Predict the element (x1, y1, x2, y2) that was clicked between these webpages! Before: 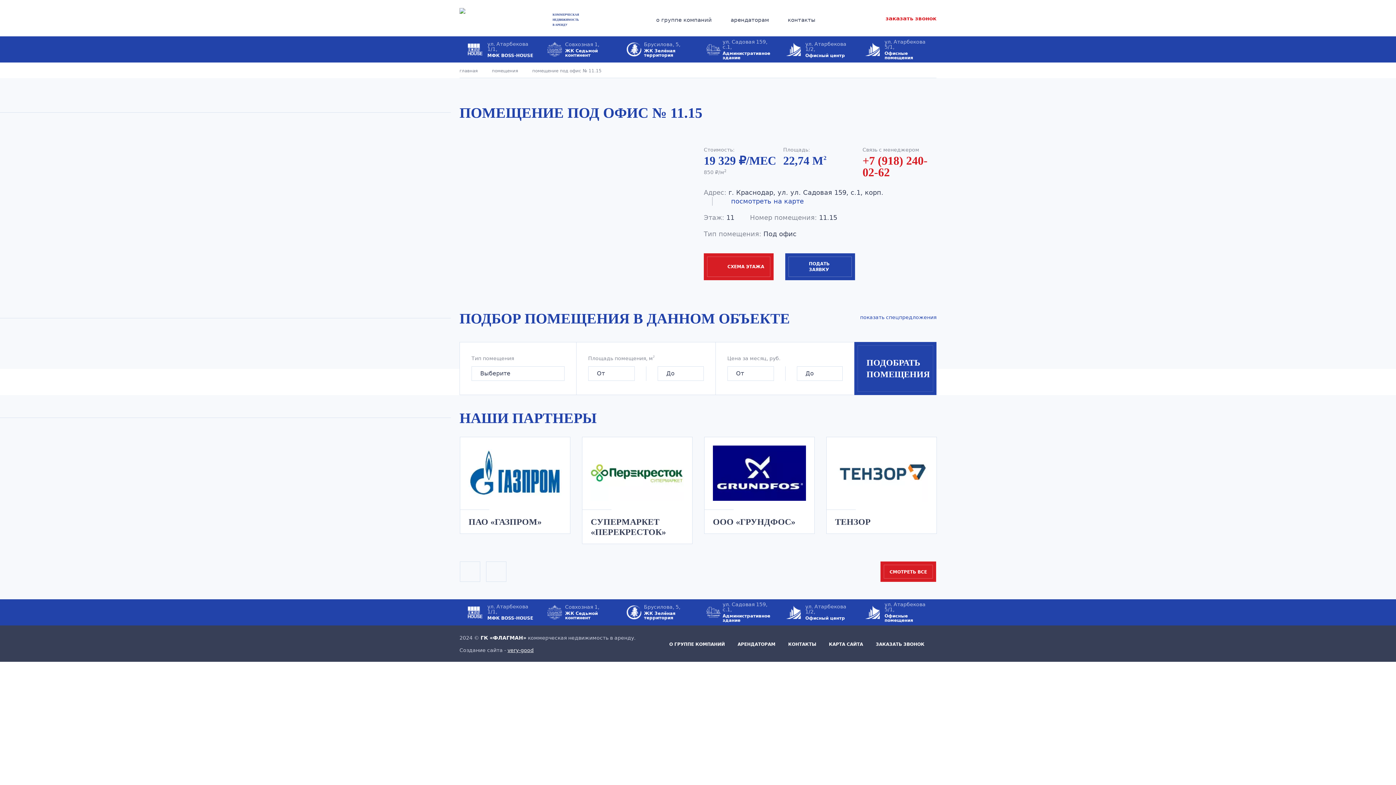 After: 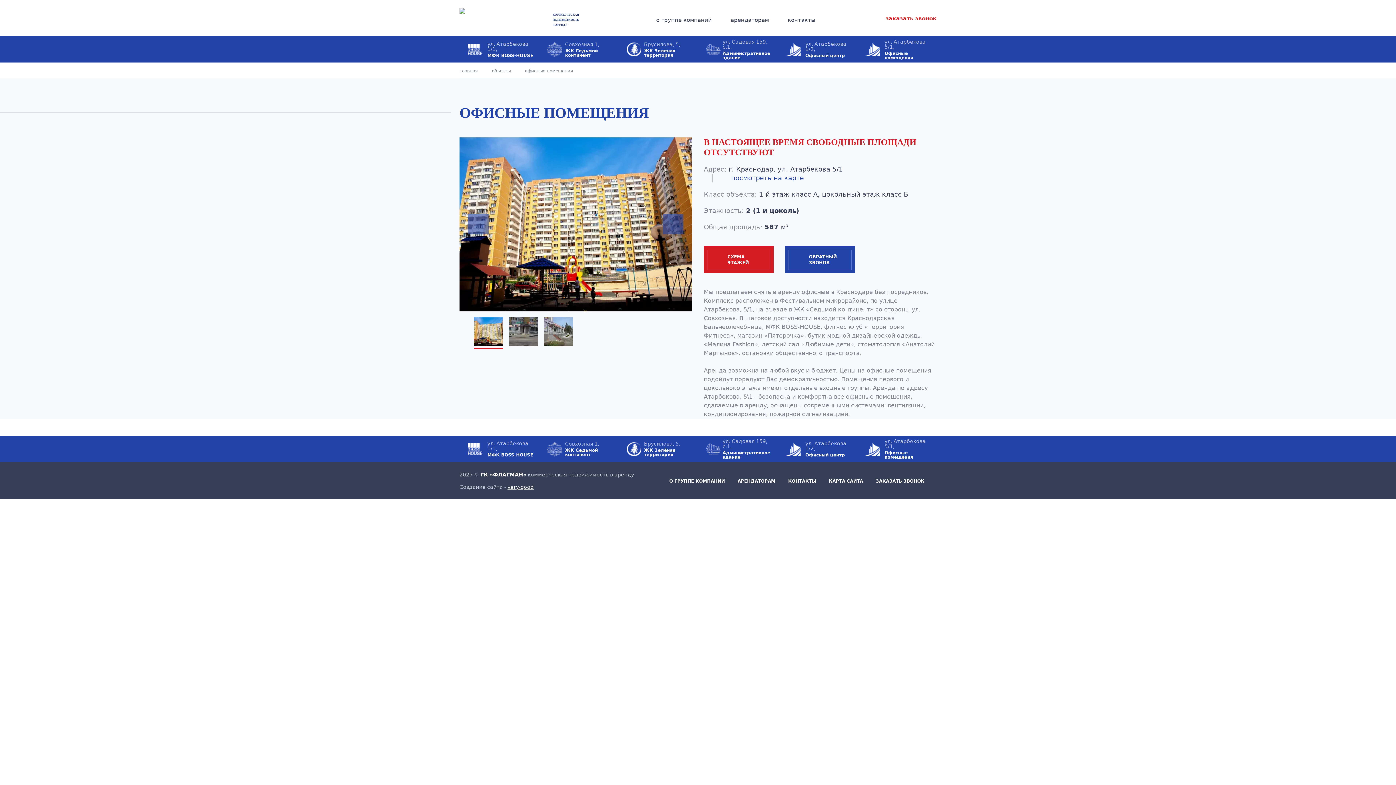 Action: bbox: (860, 602, 933, 622) label: ул. Атарбекова 5/1,
Офисные помещения